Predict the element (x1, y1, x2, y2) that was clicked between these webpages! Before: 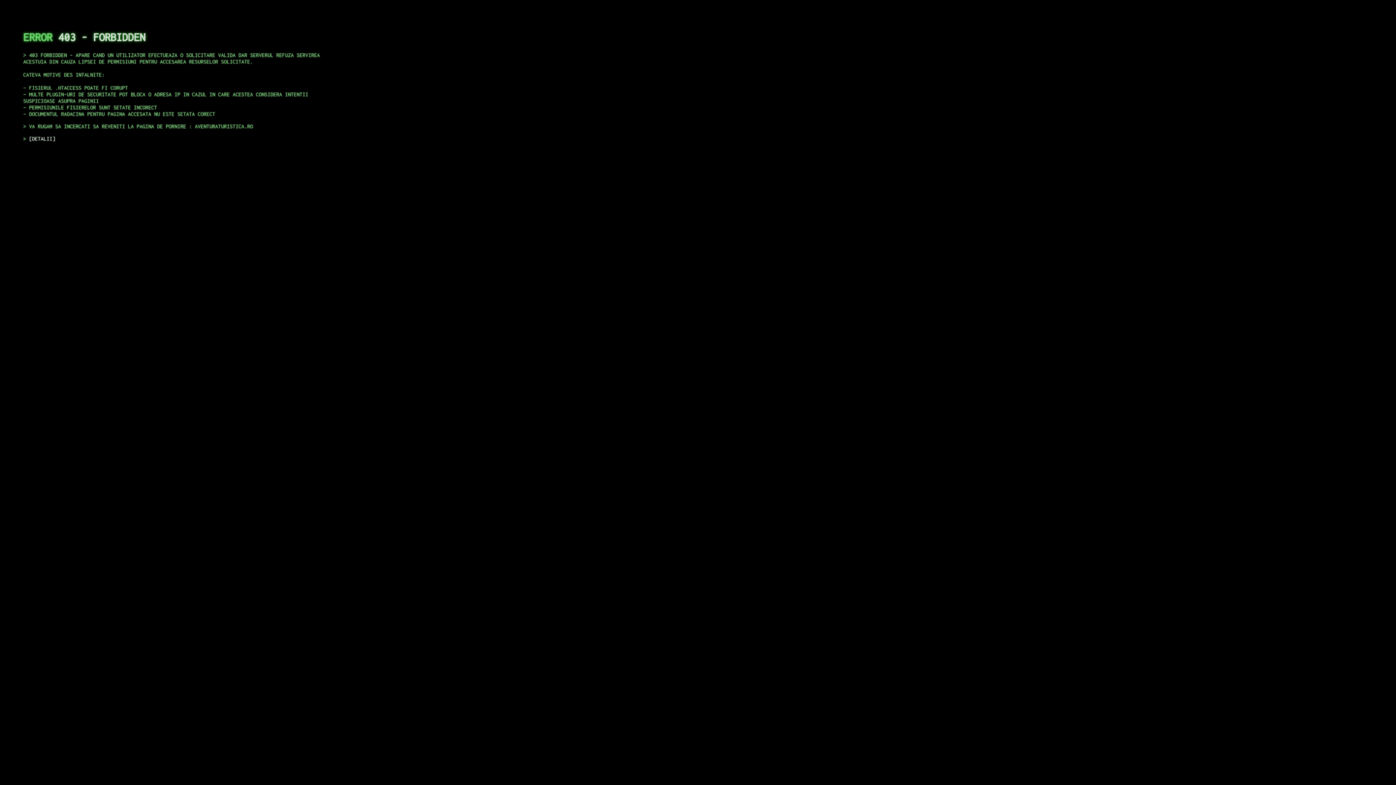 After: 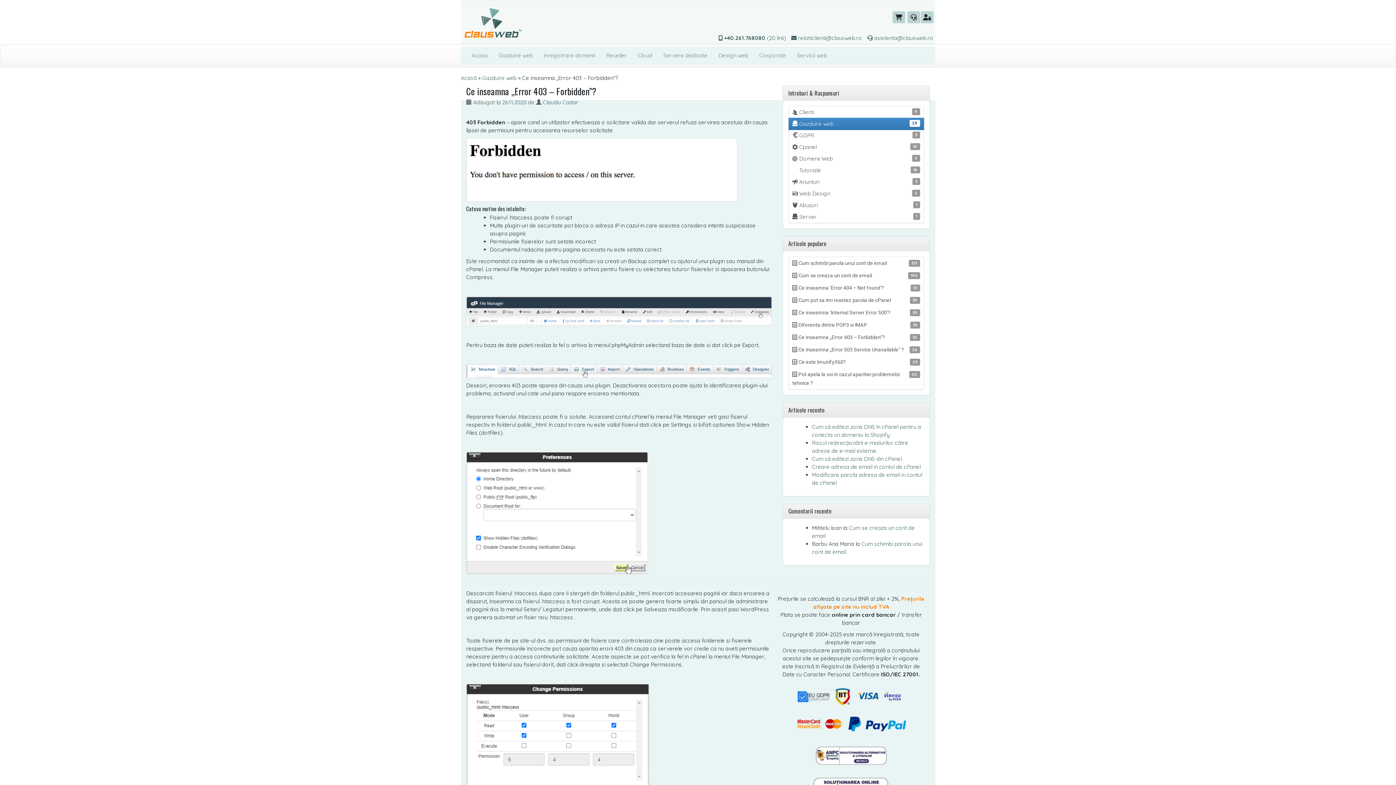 Action: label: DETALII bbox: (29, 135, 55, 141)